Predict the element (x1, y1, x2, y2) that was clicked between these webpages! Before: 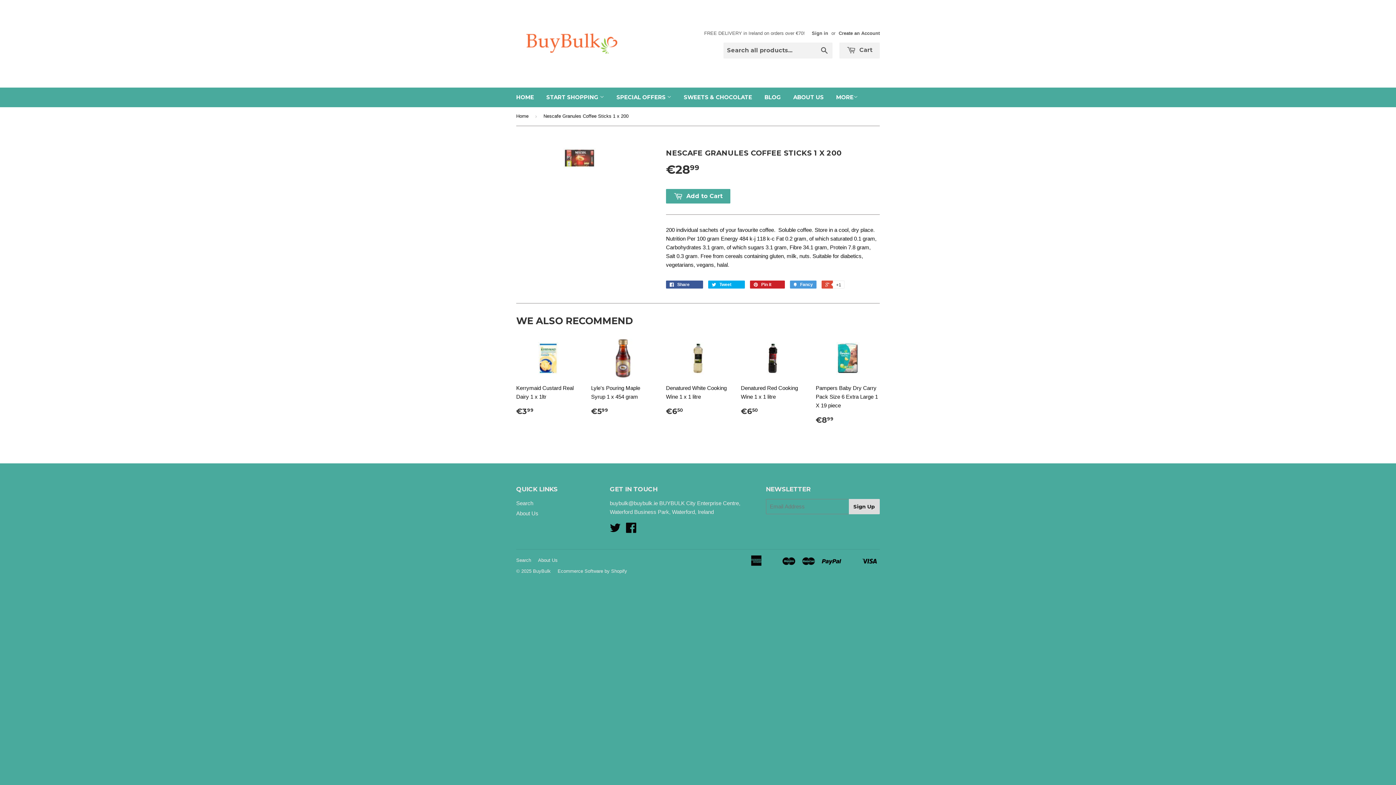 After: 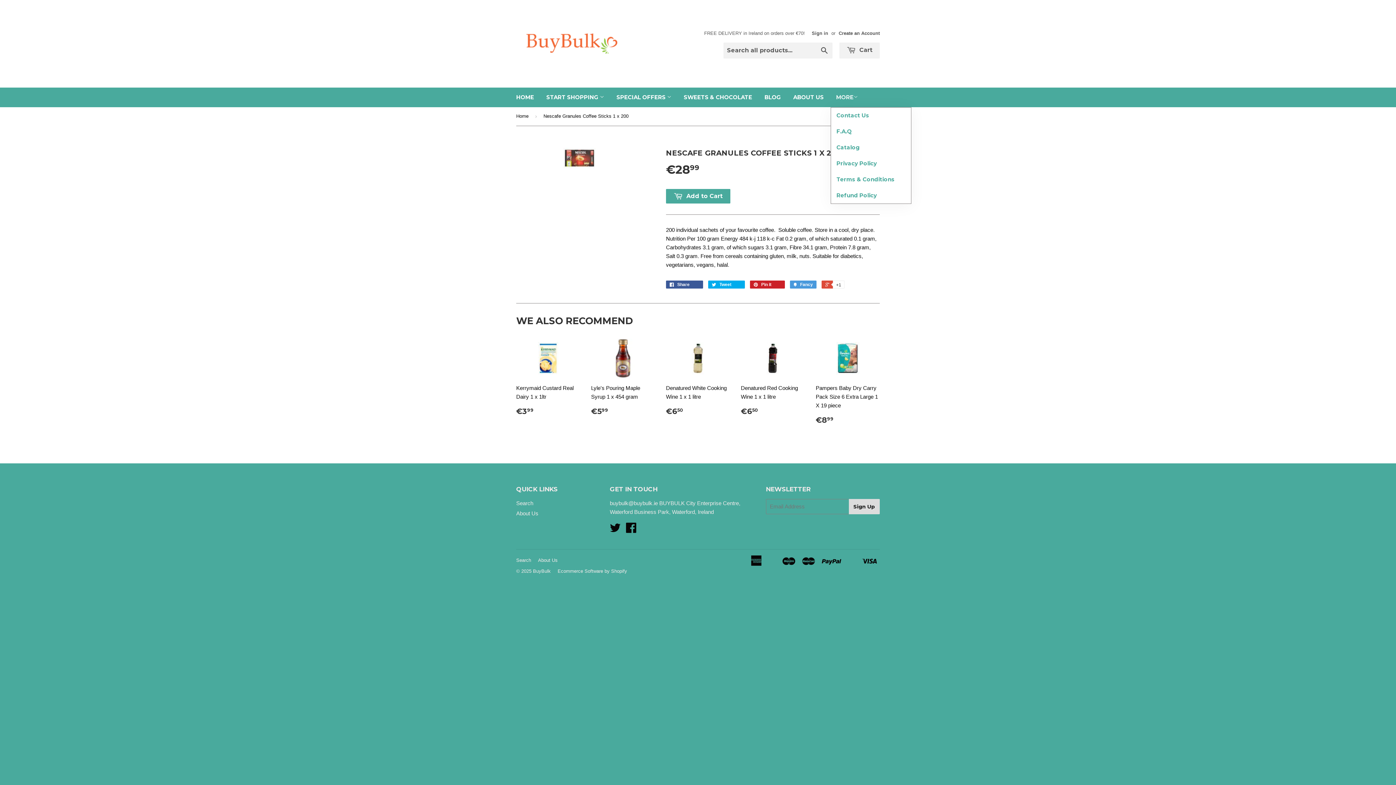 Action: label: MORE bbox: (830, 87, 863, 107)